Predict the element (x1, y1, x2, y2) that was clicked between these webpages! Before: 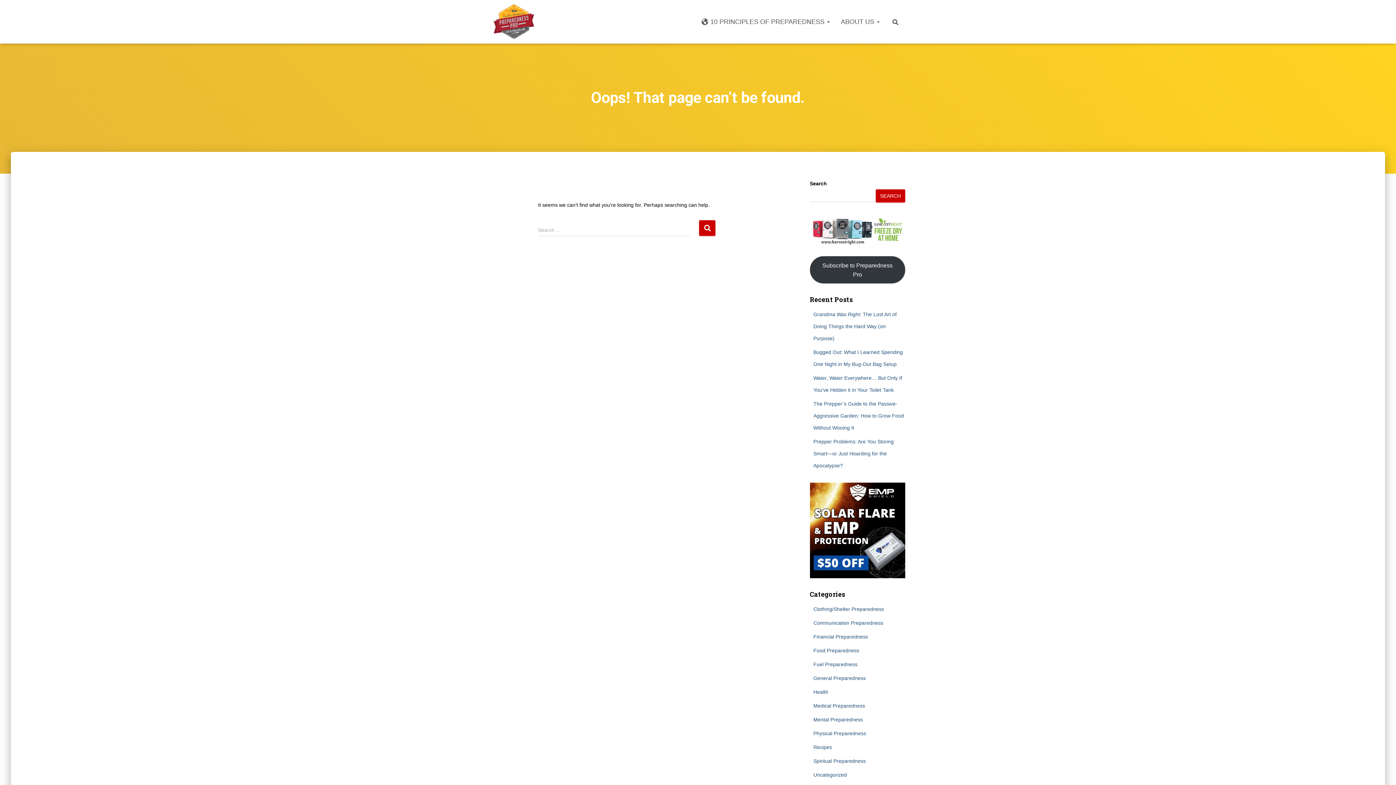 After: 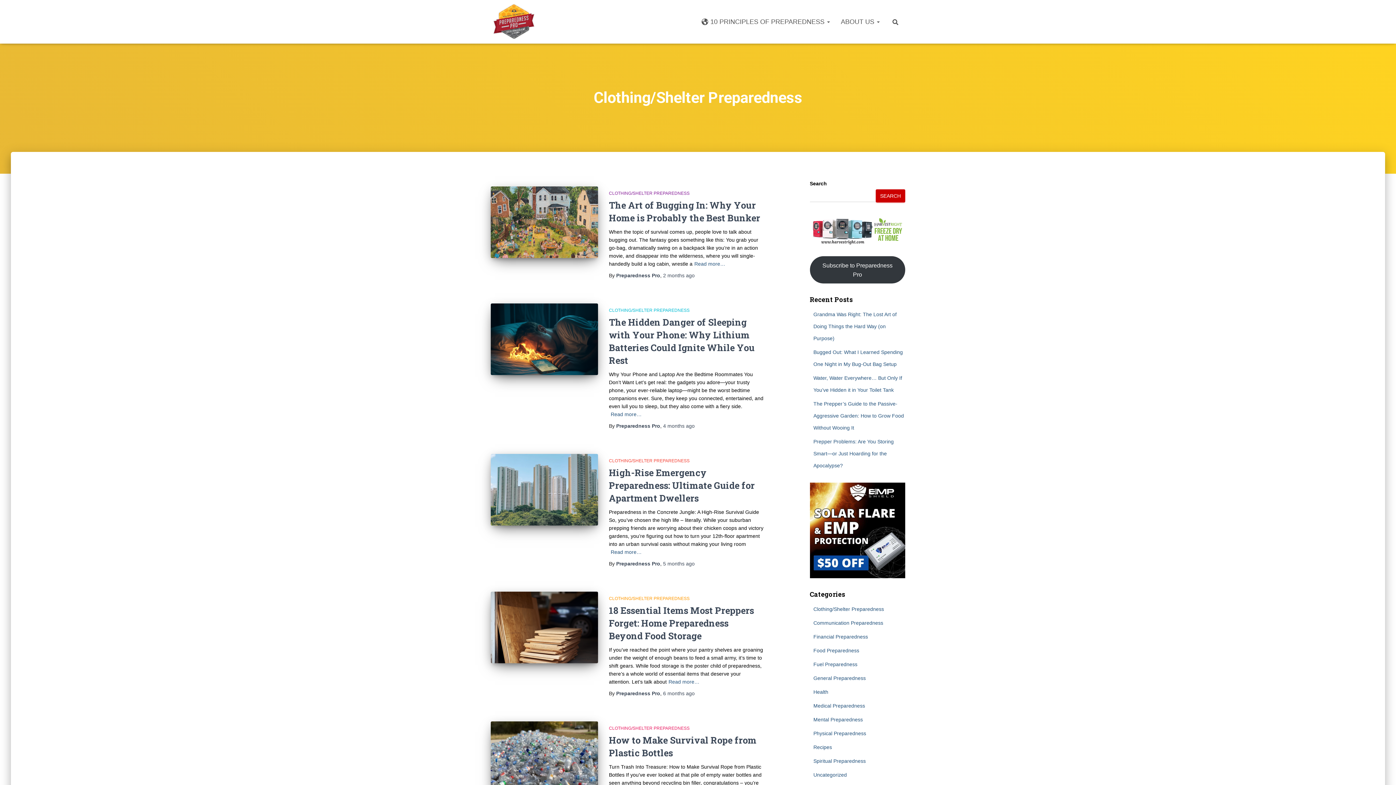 Action: bbox: (813, 606, 884, 612) label: Clothing/Shelter Preparedness